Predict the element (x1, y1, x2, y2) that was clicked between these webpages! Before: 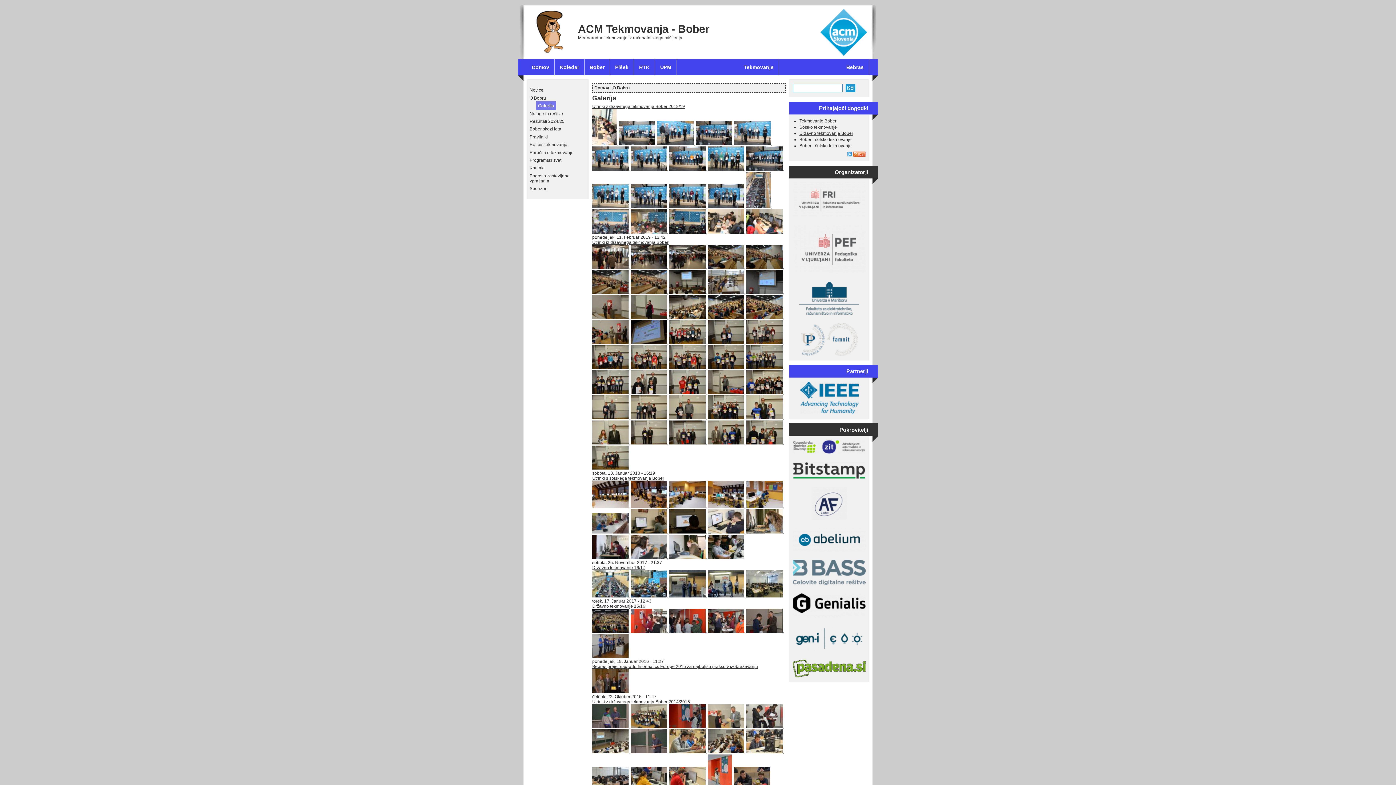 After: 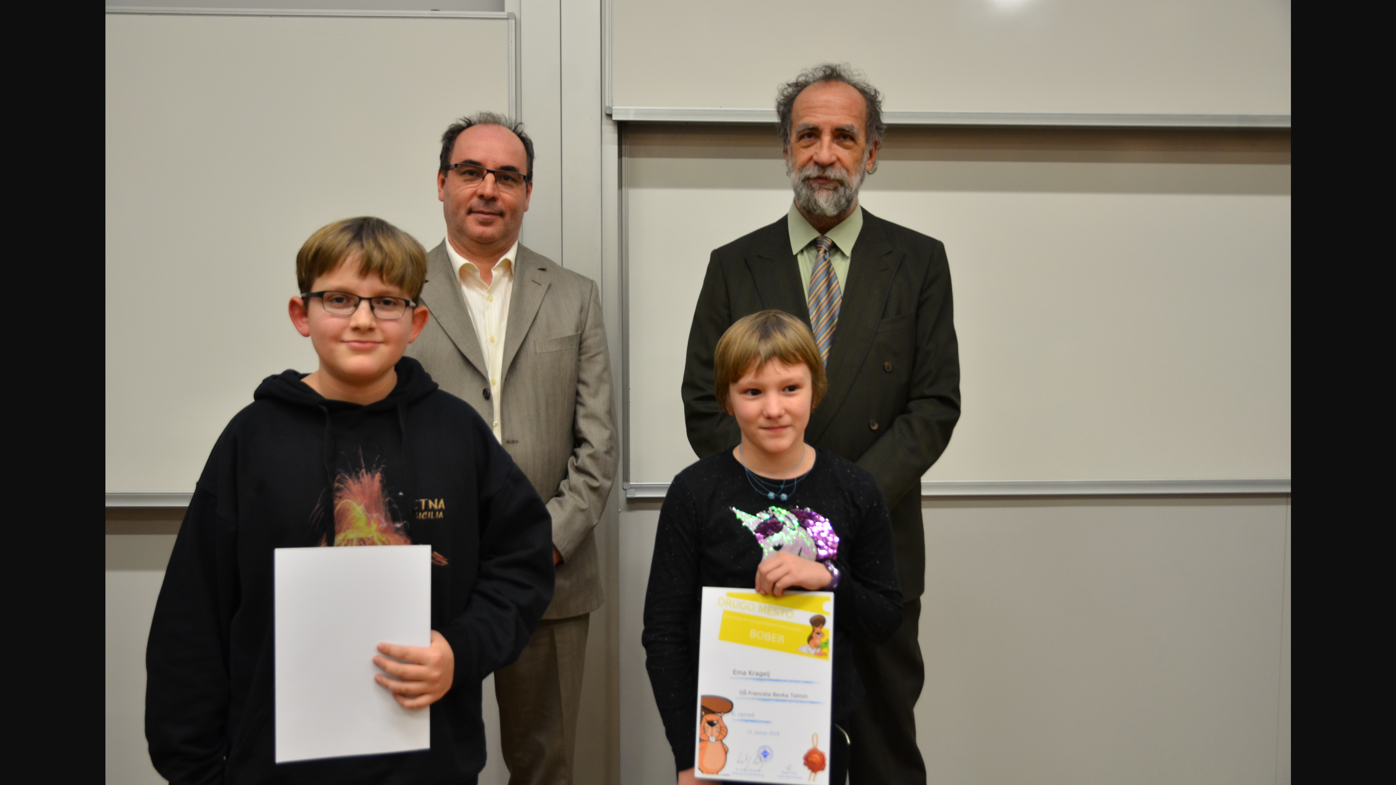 Action: bbox: (630, 390, 667, 395)